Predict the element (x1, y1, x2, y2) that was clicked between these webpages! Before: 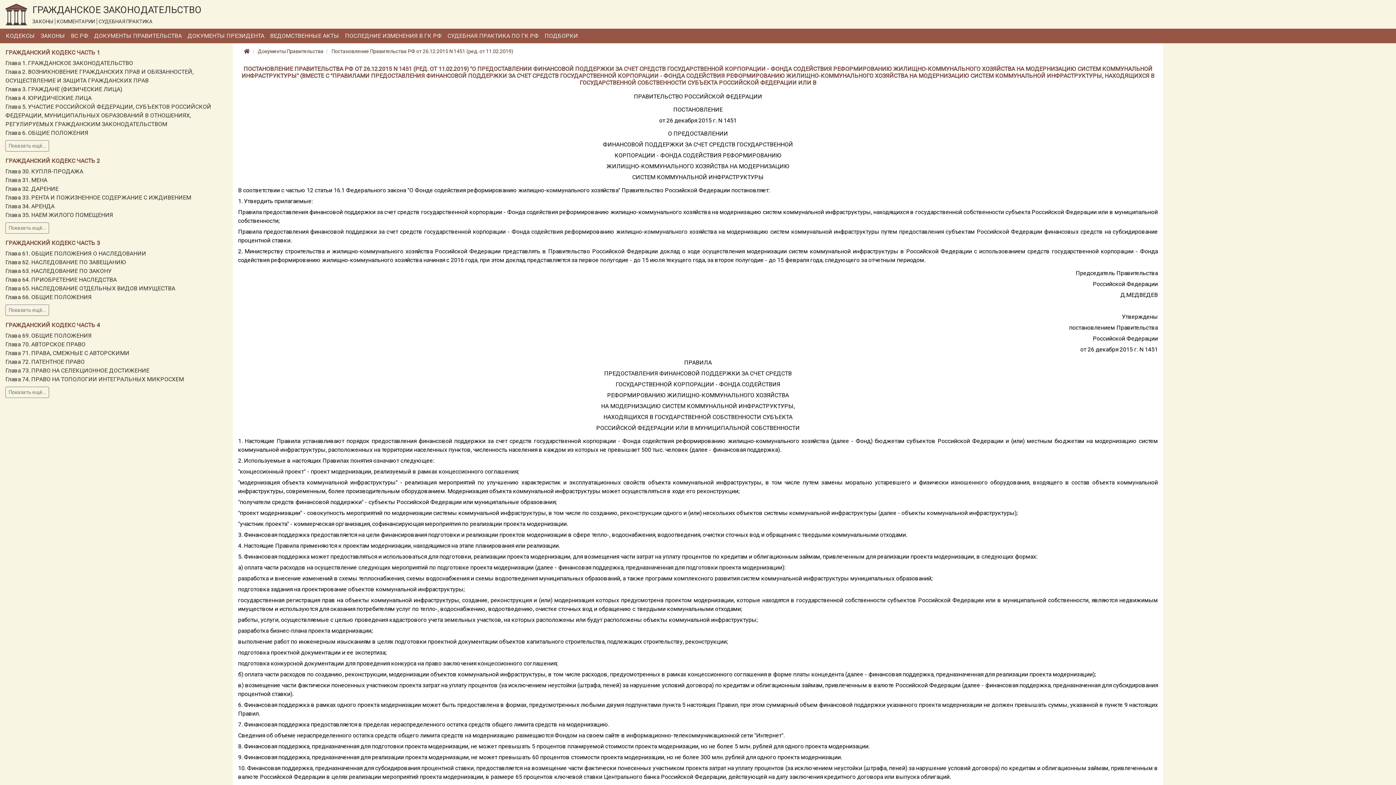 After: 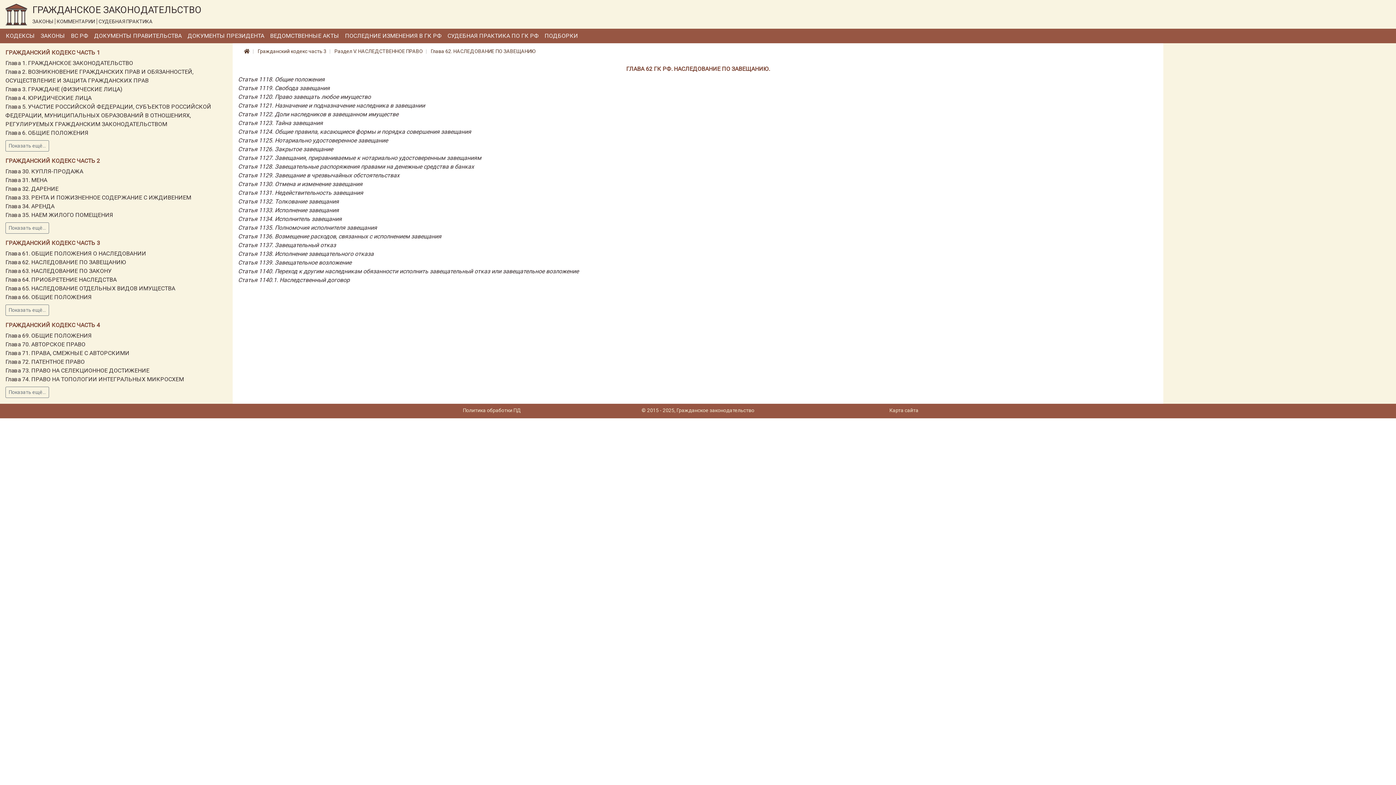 Action: bbox: (5, 258, 126, 265) label: Глава 62. НАСЛЕДОВАНИЕ ПО ЗАВЕЩАНИЮ